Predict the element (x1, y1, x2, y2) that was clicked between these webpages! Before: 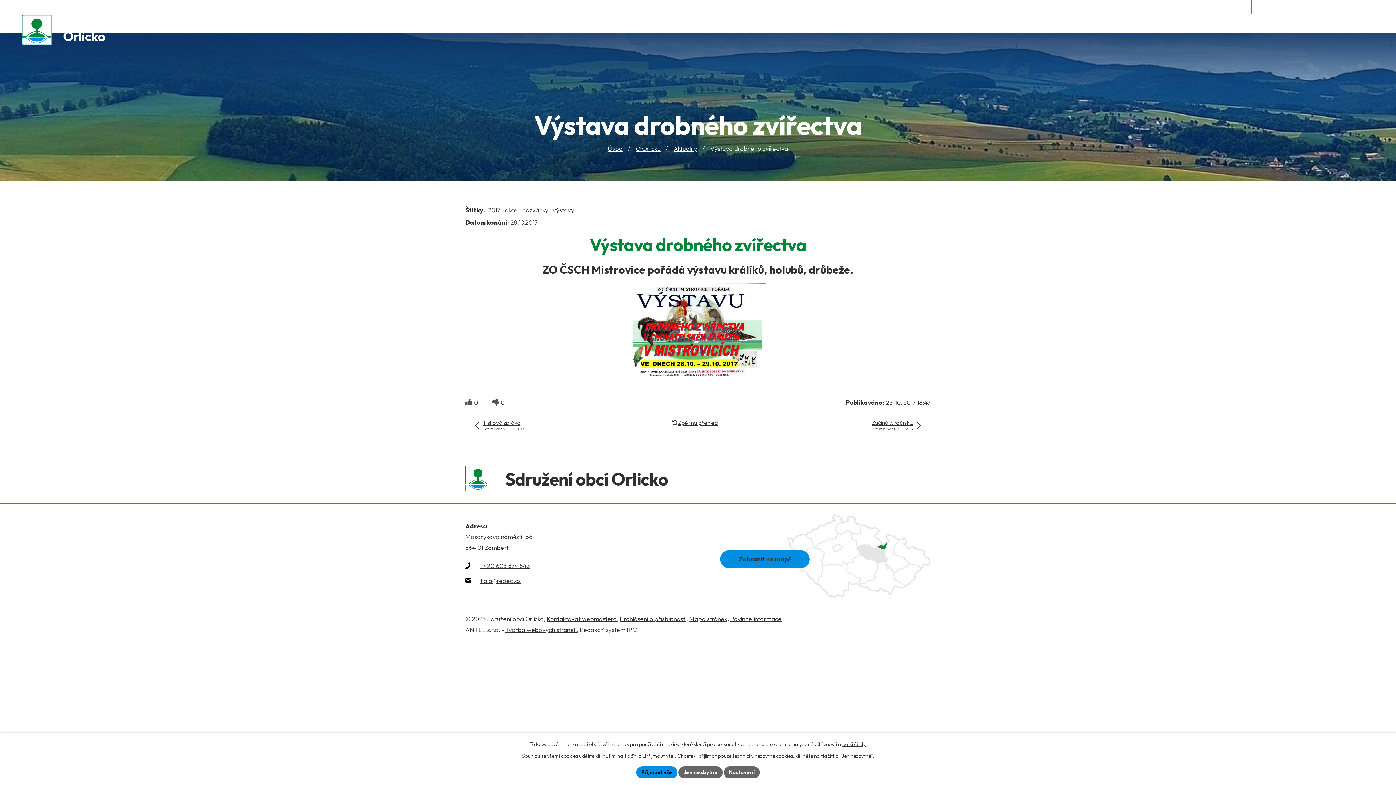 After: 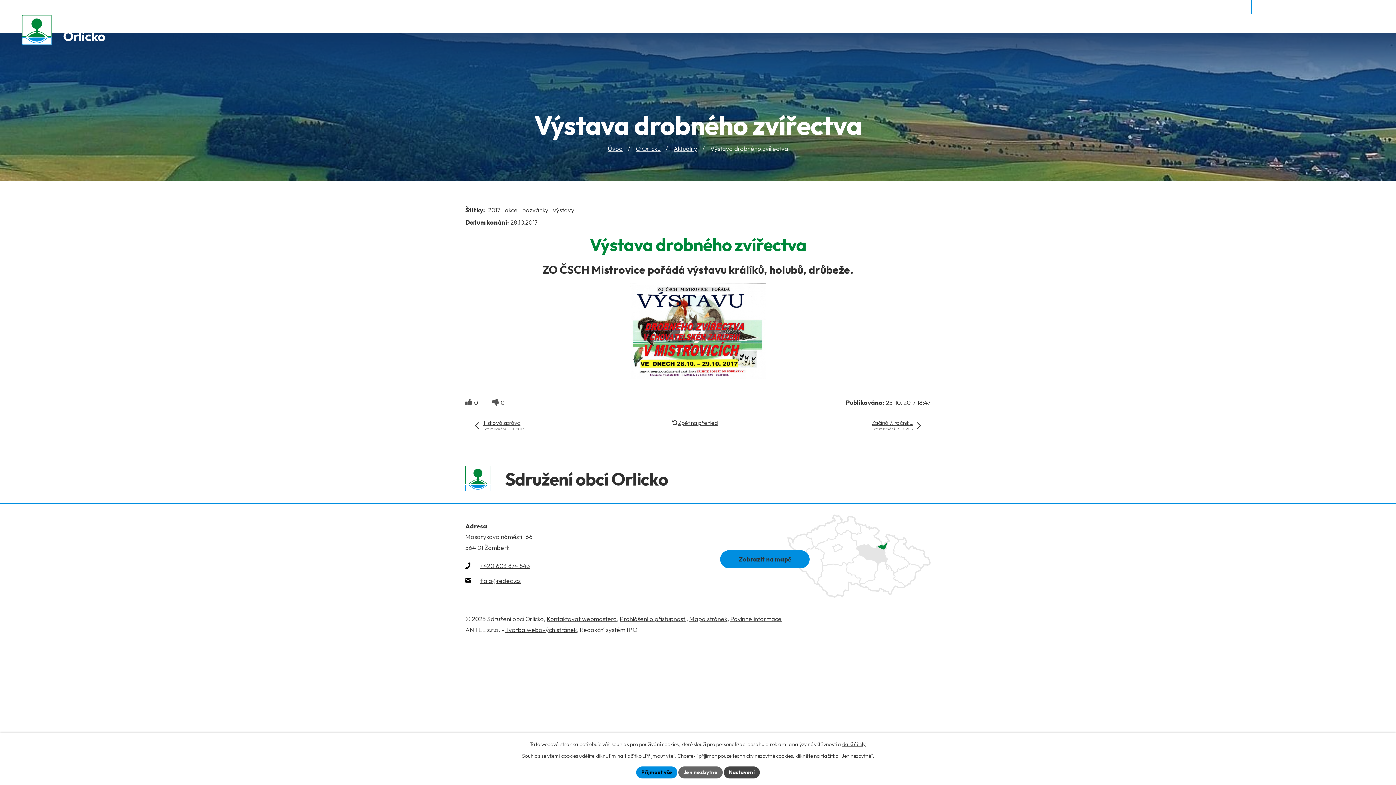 Action: label: Nastavení bbox: (724, 767, 760, 778)